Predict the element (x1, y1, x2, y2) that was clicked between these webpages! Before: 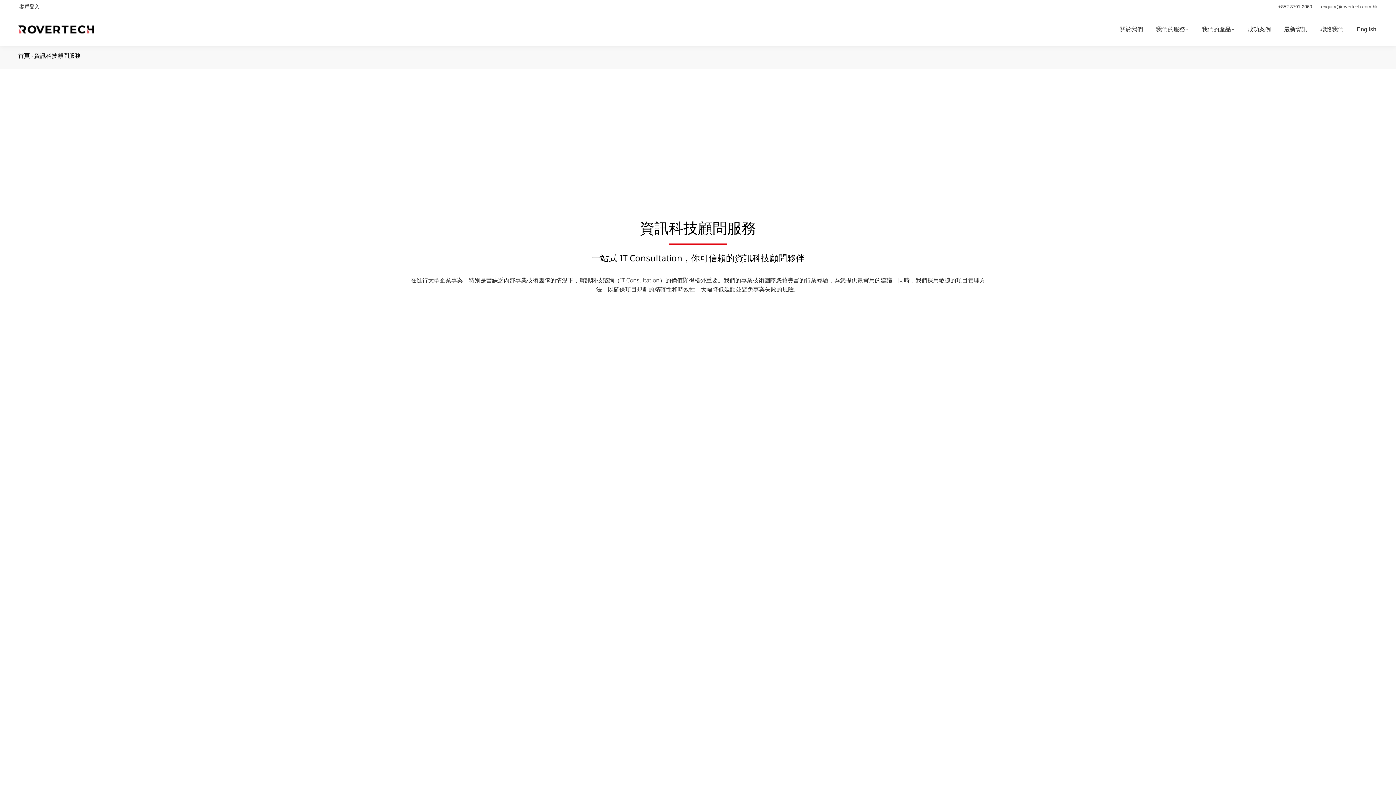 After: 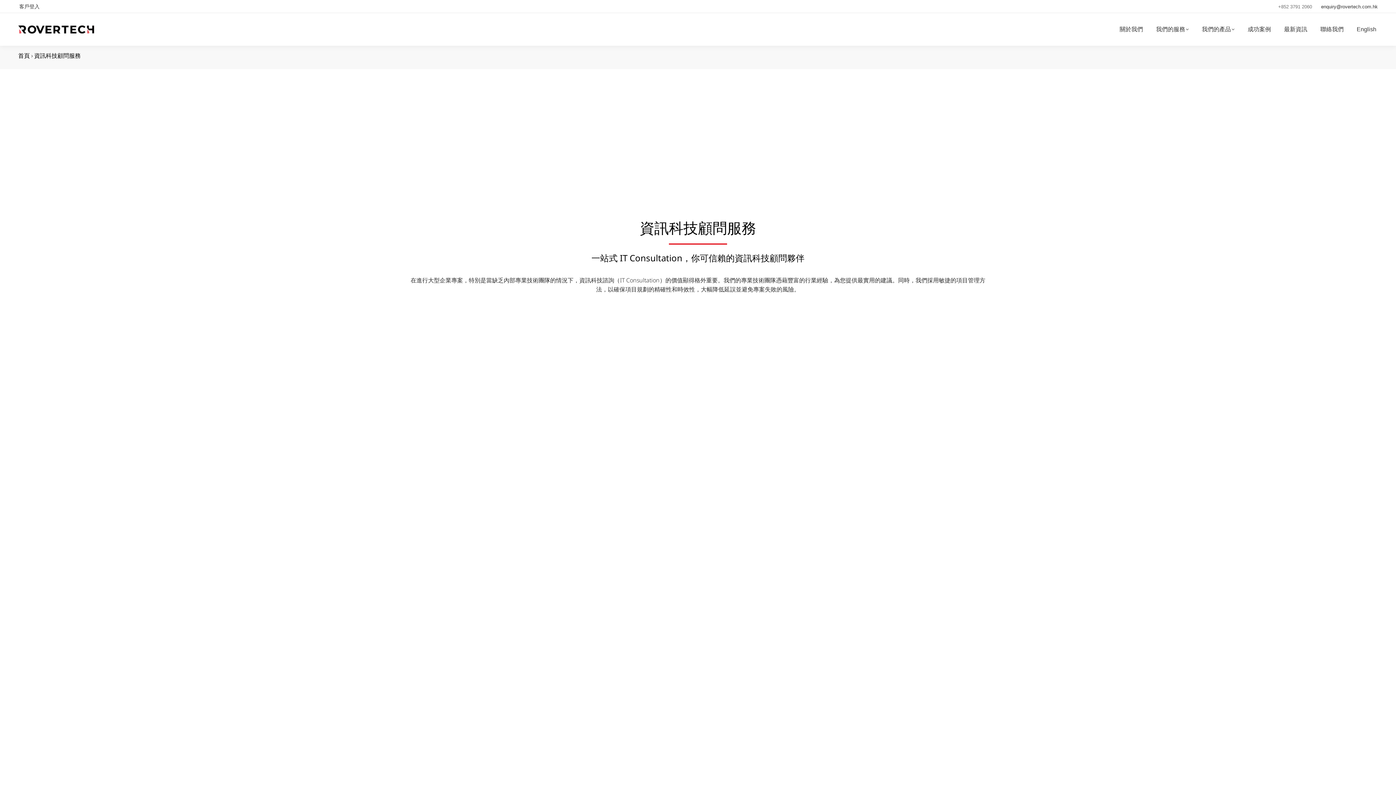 Action: bbox: (1276, 3, 1312, 10) label: +852 3791 2060